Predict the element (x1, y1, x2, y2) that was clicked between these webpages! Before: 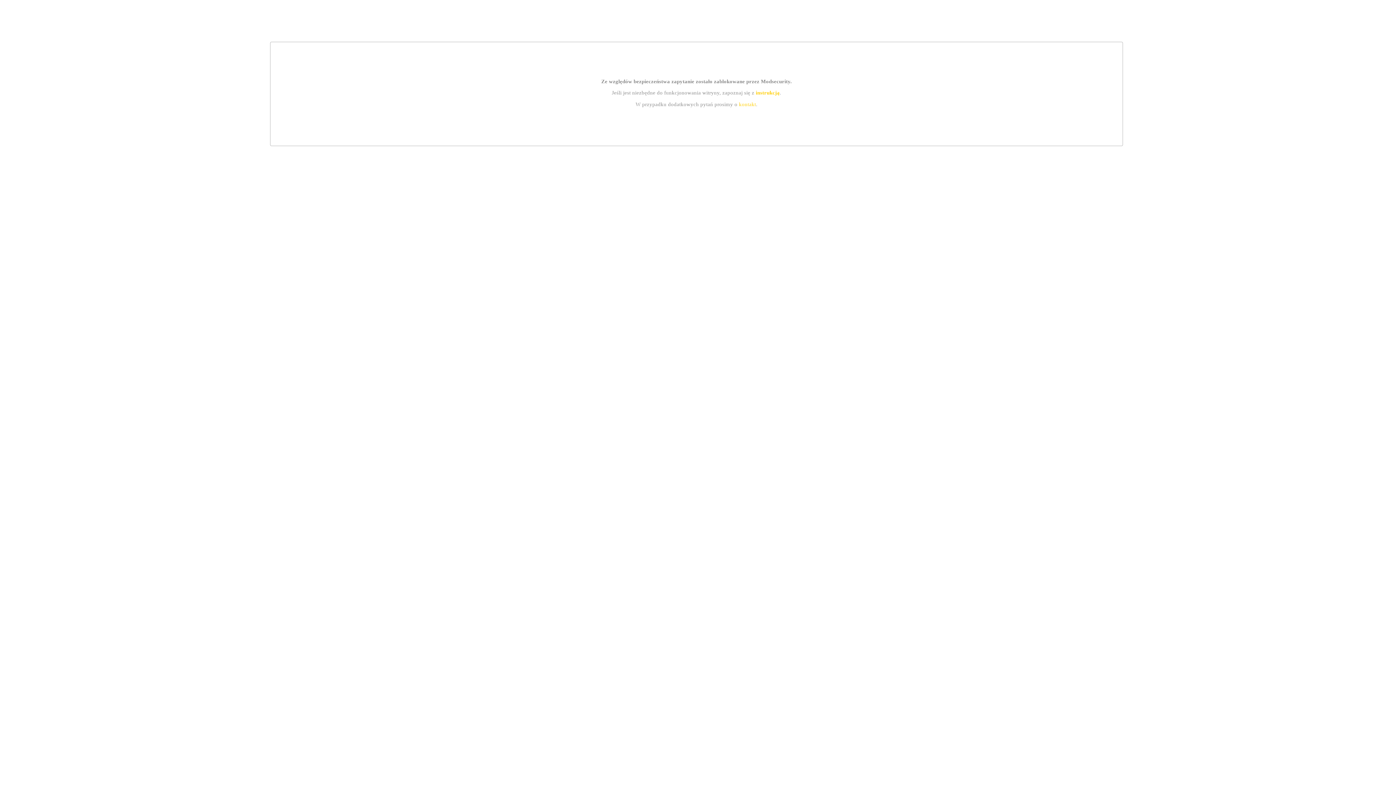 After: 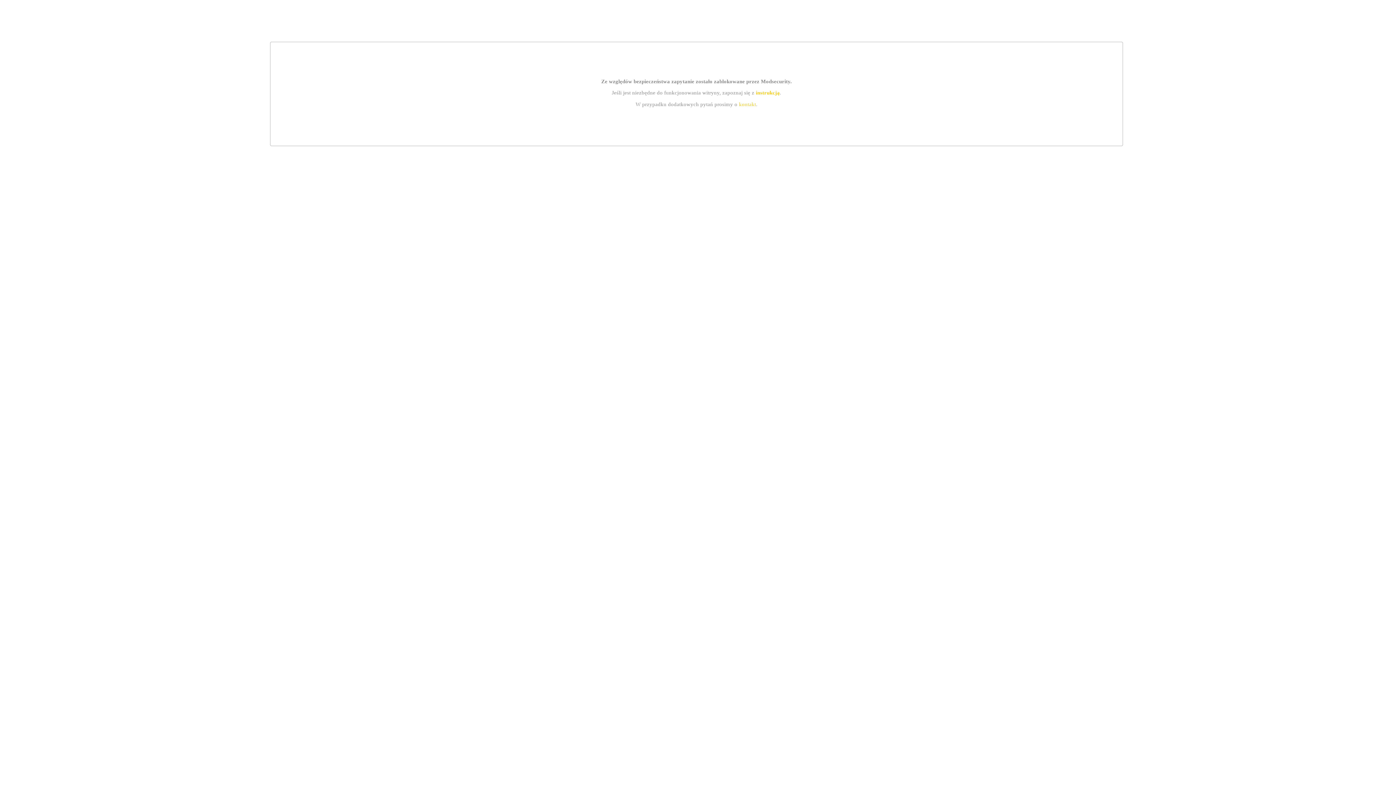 Action: bbox: (739, 101, 756, 107) label: kontakt